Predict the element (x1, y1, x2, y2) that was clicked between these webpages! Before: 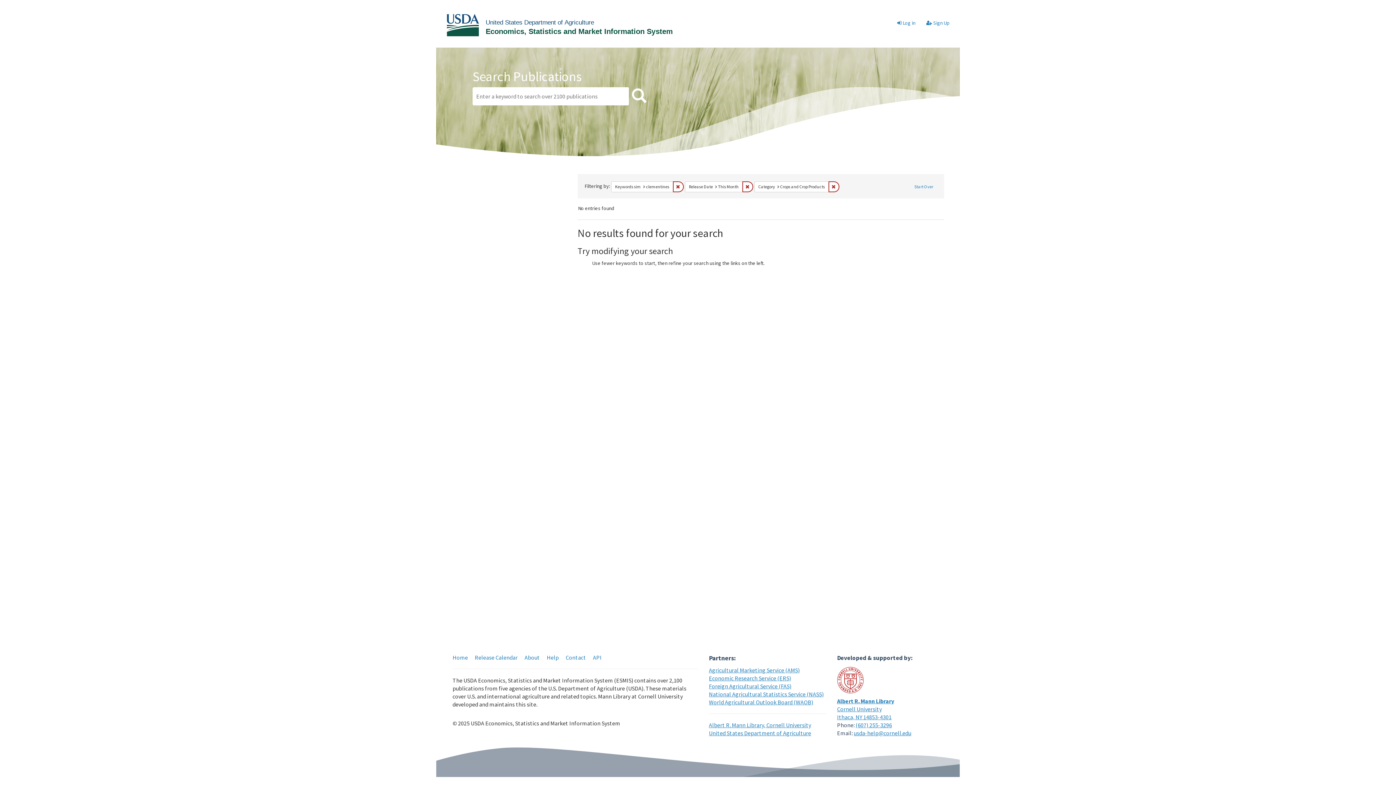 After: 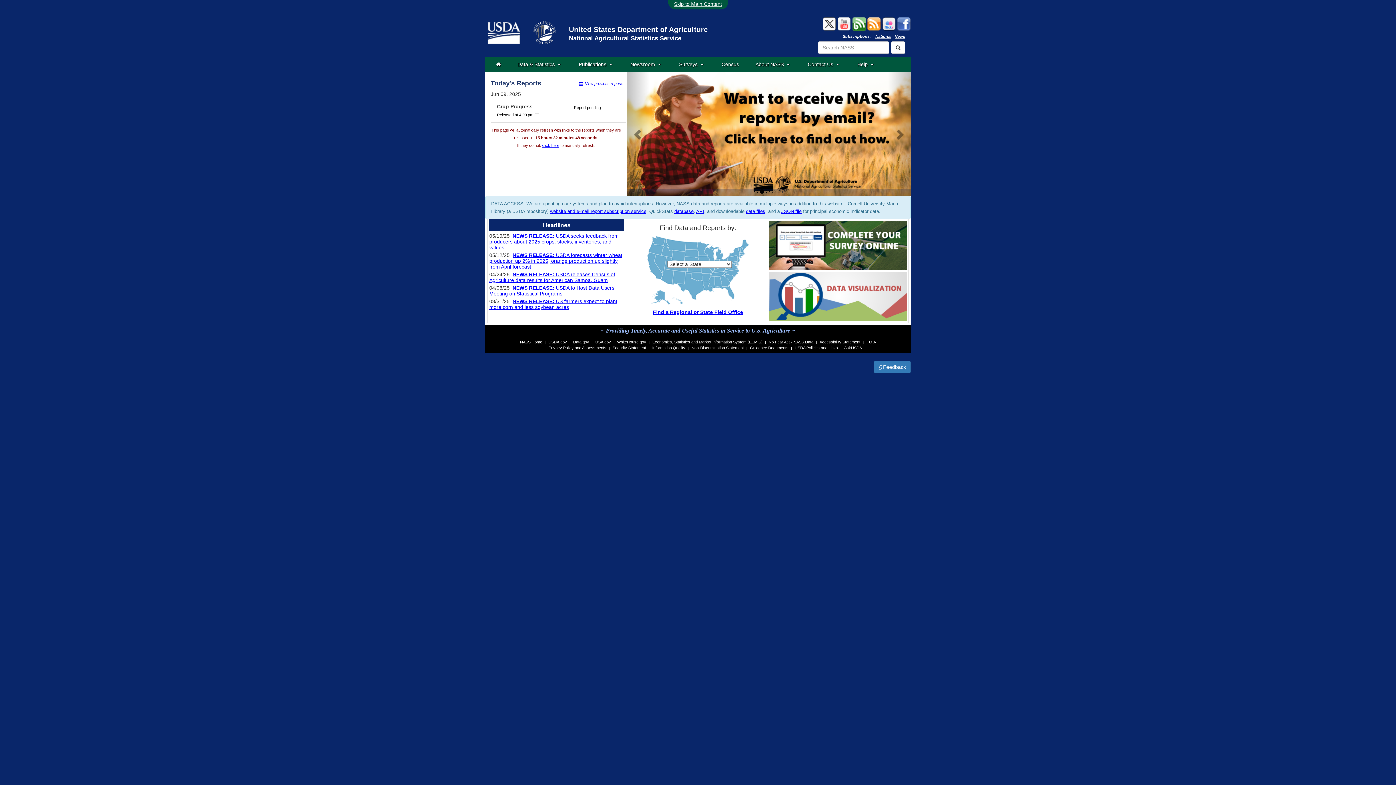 Action: bbox: (709, 690, 824, 698) label: National Agricultural Statistics Service (NASS)